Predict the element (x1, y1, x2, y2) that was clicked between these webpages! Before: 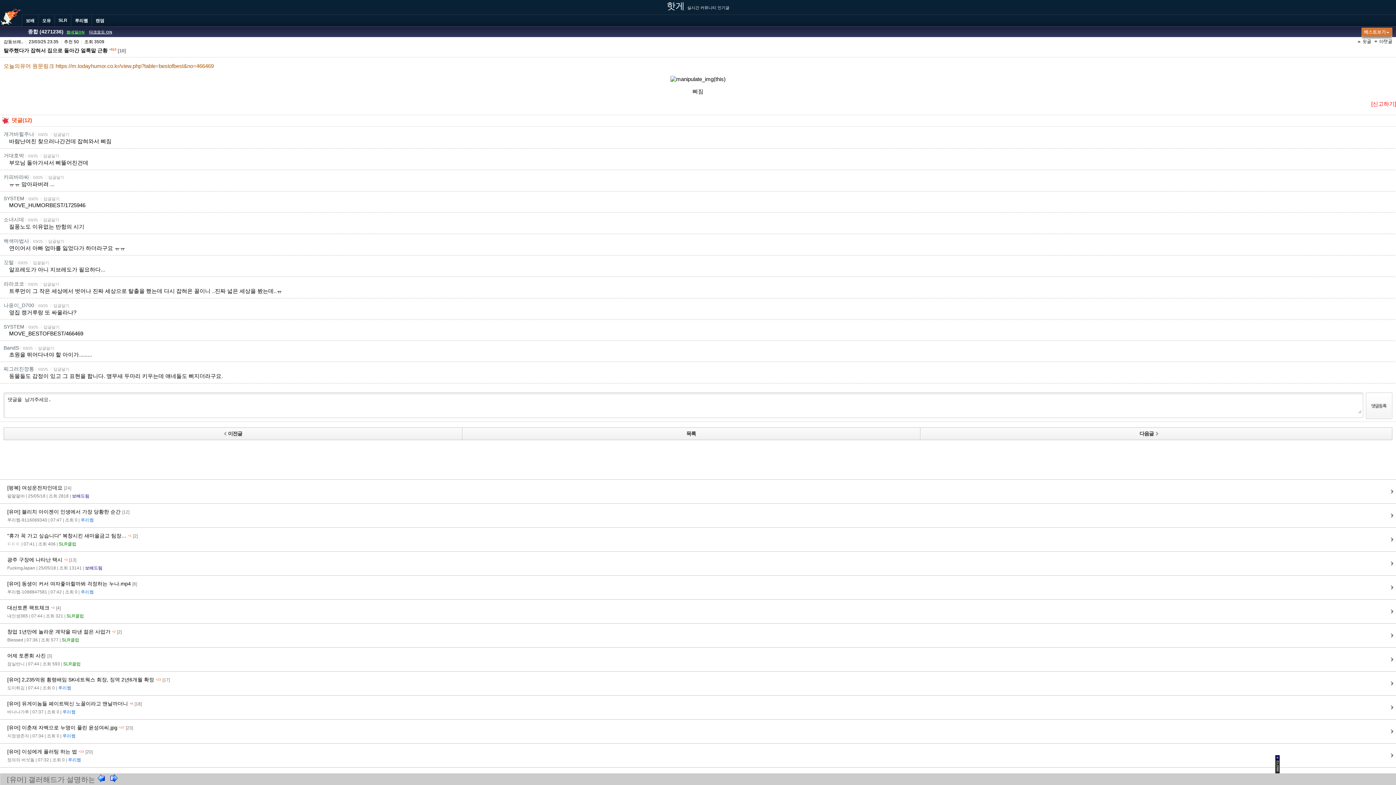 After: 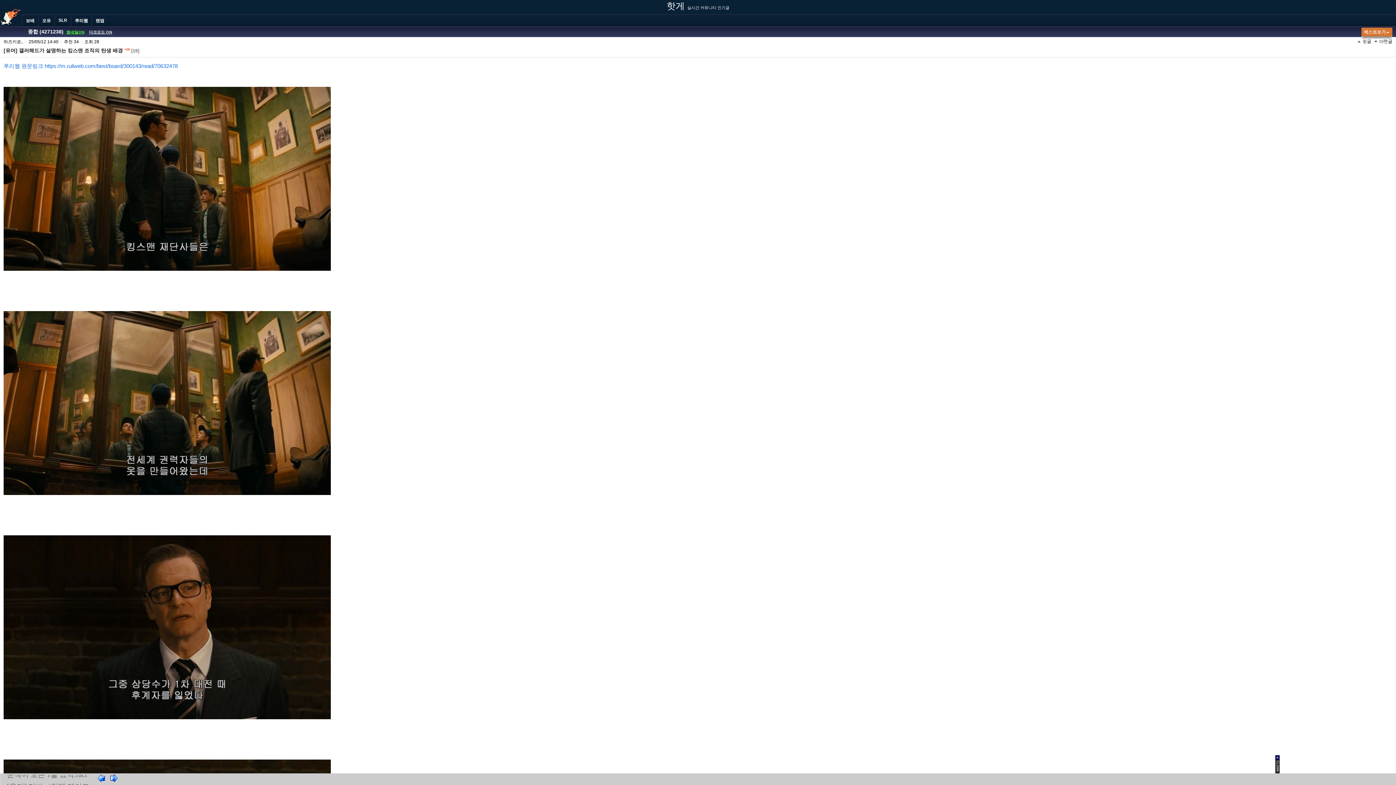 Action: bbox: (4, 775, 94, 787) label: [유머] 갤러해드가 설명하는 킹스맨 조직의 탄생 배경